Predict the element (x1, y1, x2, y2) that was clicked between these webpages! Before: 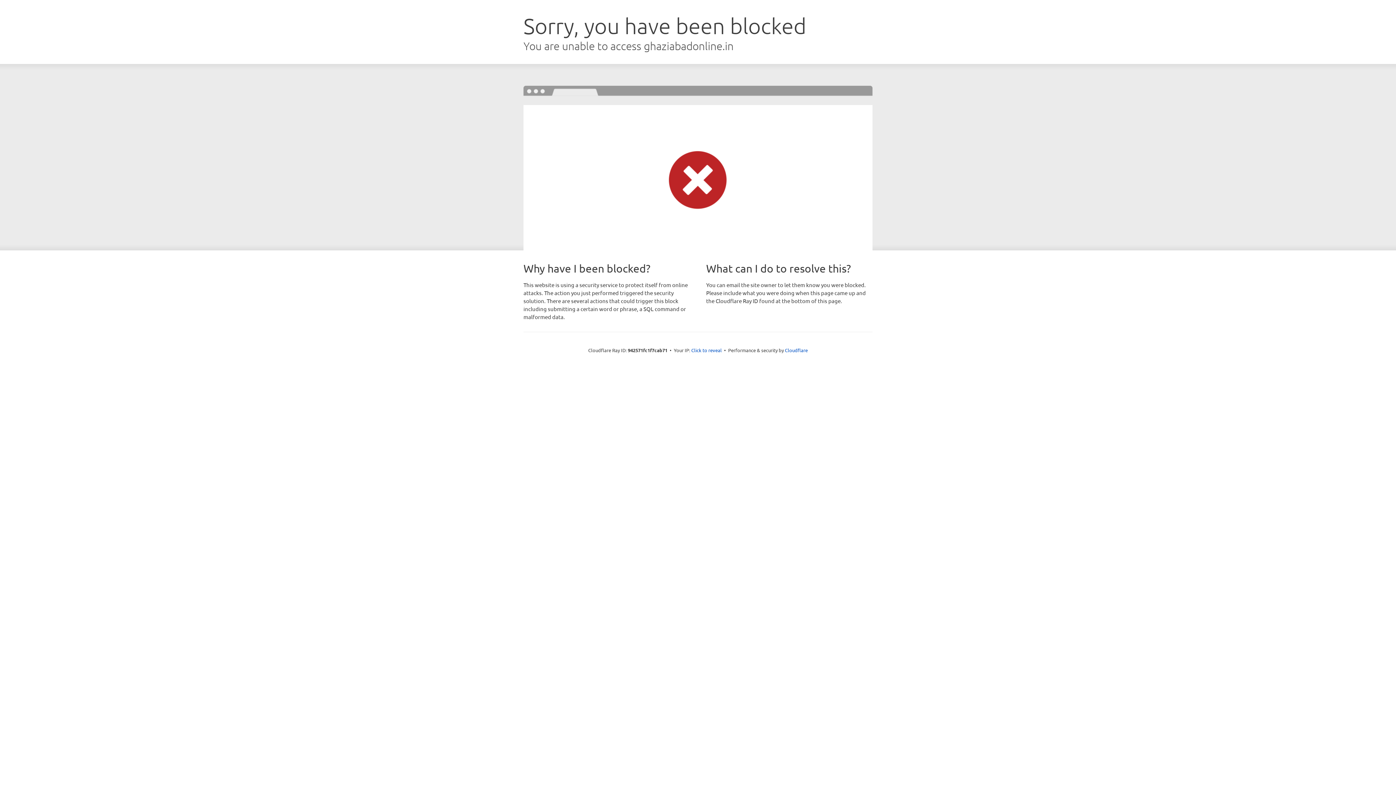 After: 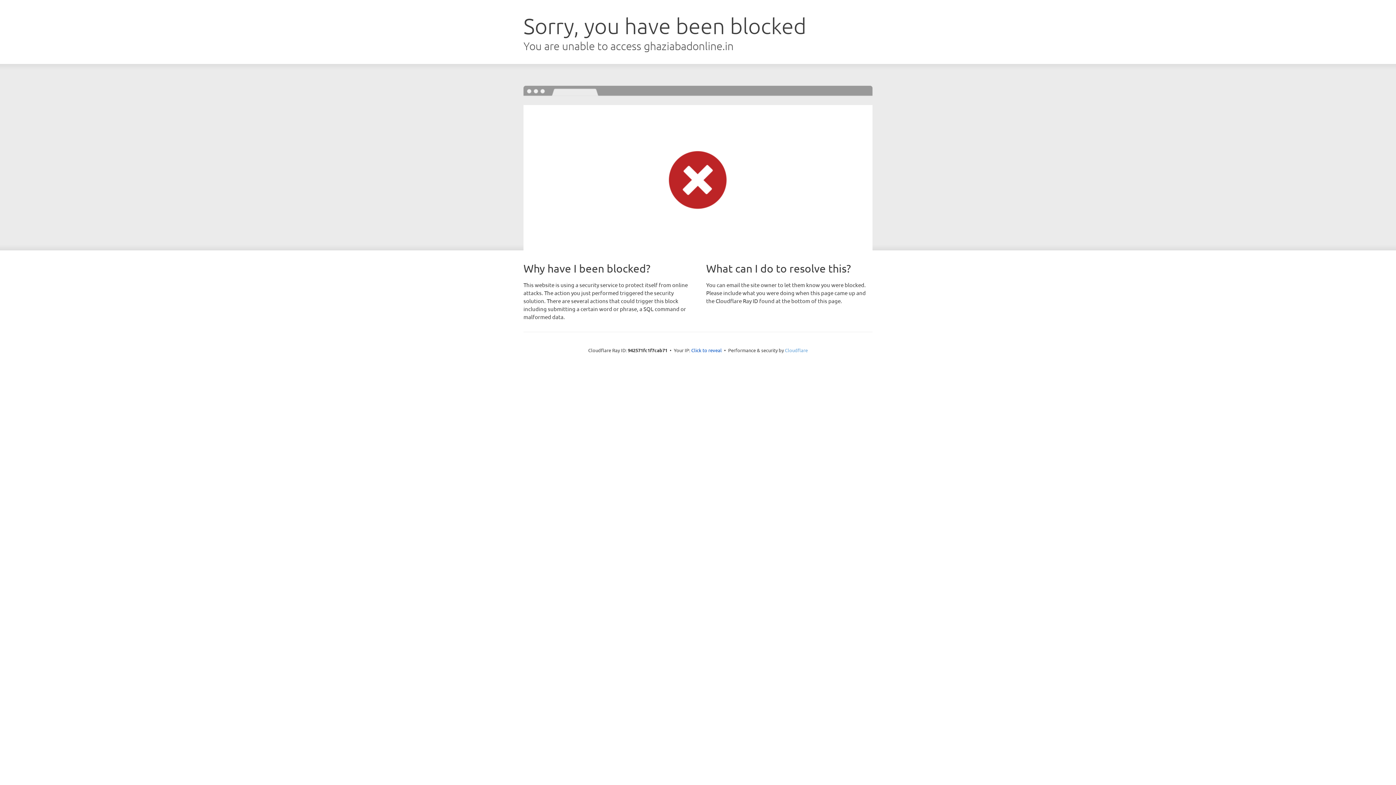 Action: label: Cloudflare bbox: (785, 347, 808, 353)